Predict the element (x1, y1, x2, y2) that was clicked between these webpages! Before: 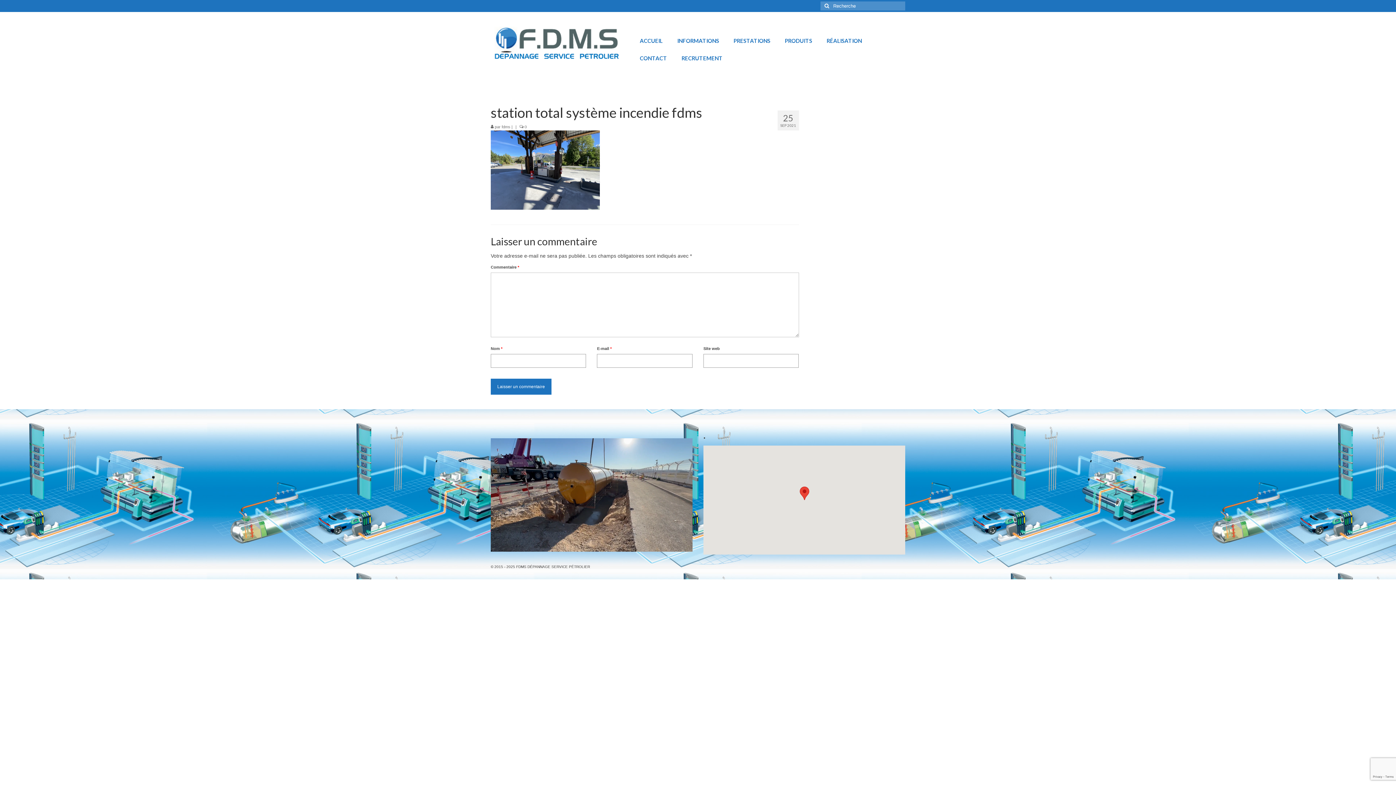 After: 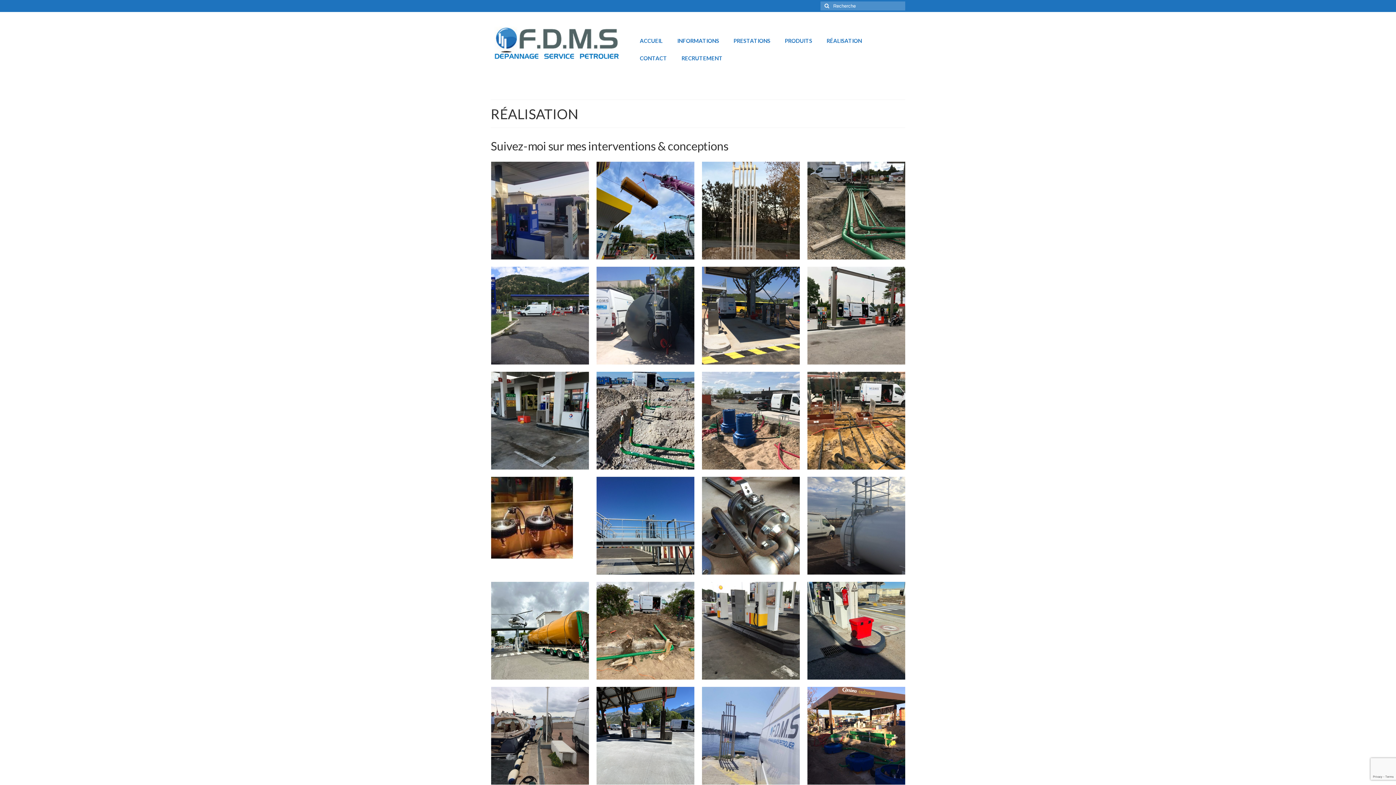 Action: label: RÉALISATION bbox: (819, 32, 869, 49)